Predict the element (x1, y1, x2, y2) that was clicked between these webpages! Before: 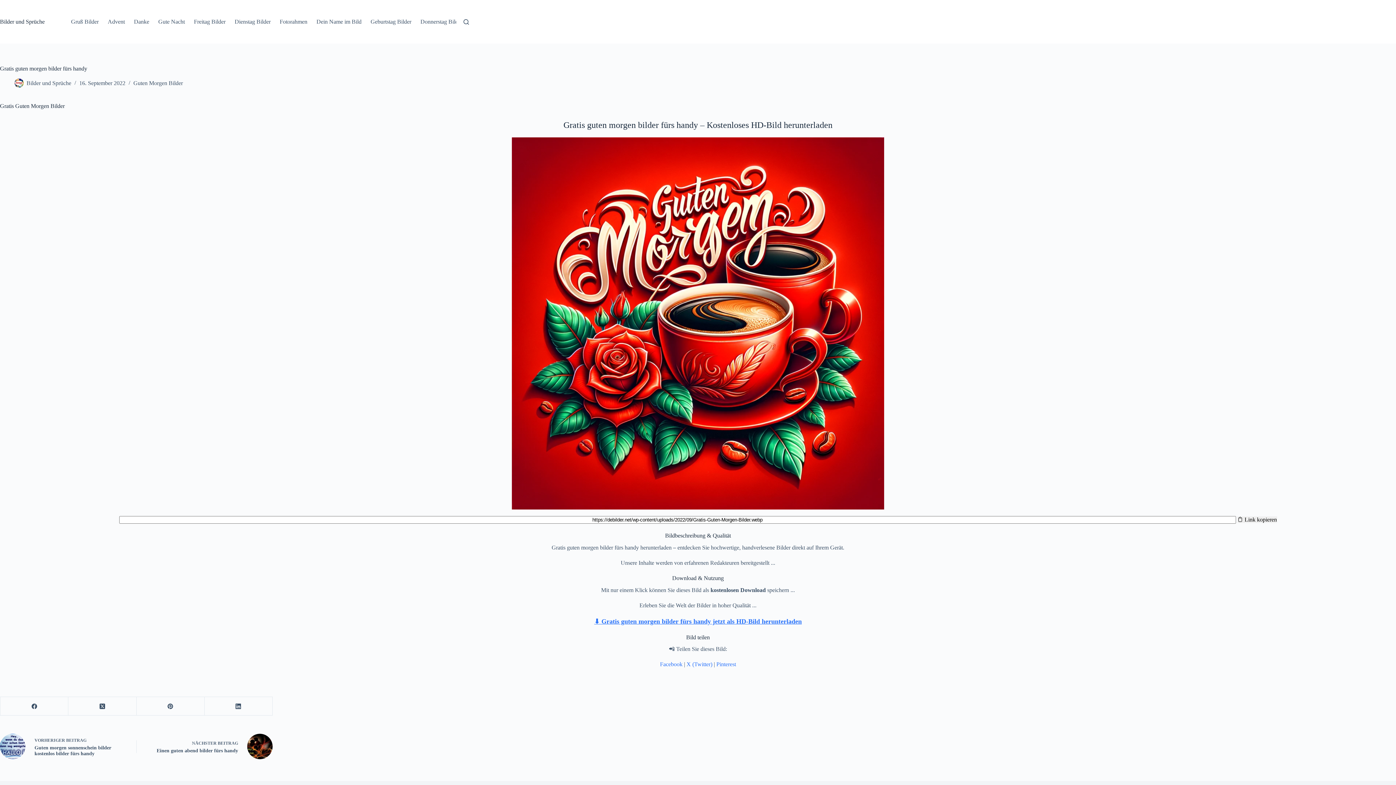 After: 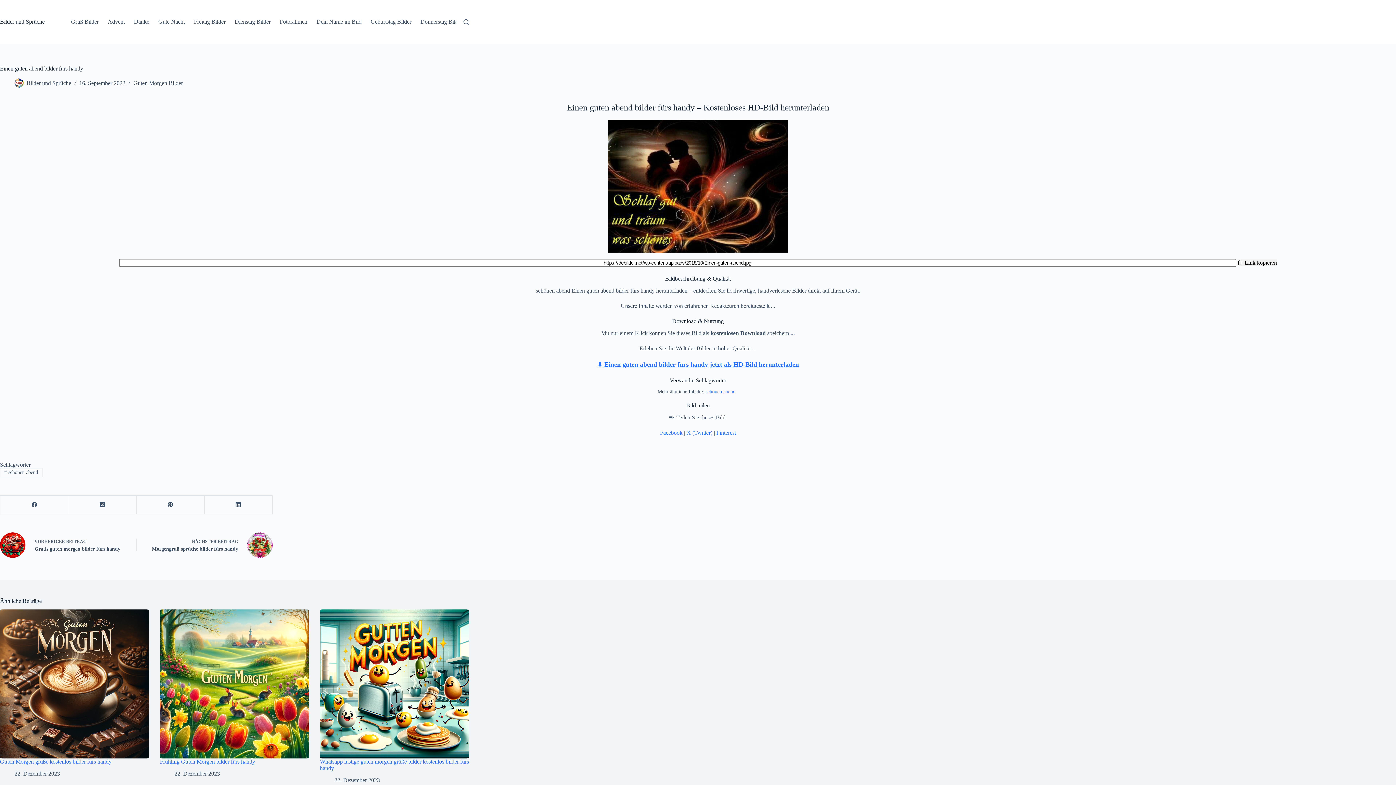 Action: bbox: (147, 734, 272, 759) label: NÄCHSTER BEITRAG
Einen guten abend bilder fürs handy